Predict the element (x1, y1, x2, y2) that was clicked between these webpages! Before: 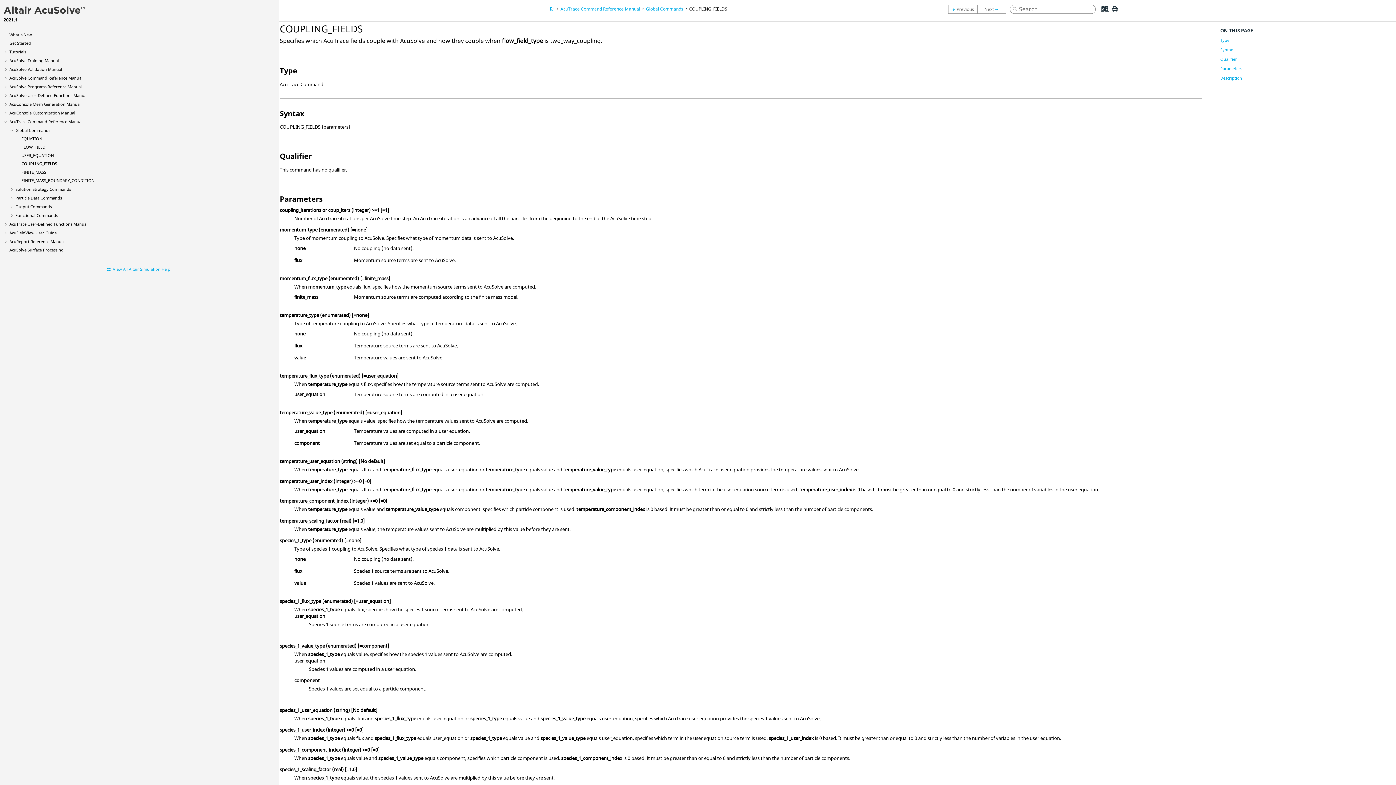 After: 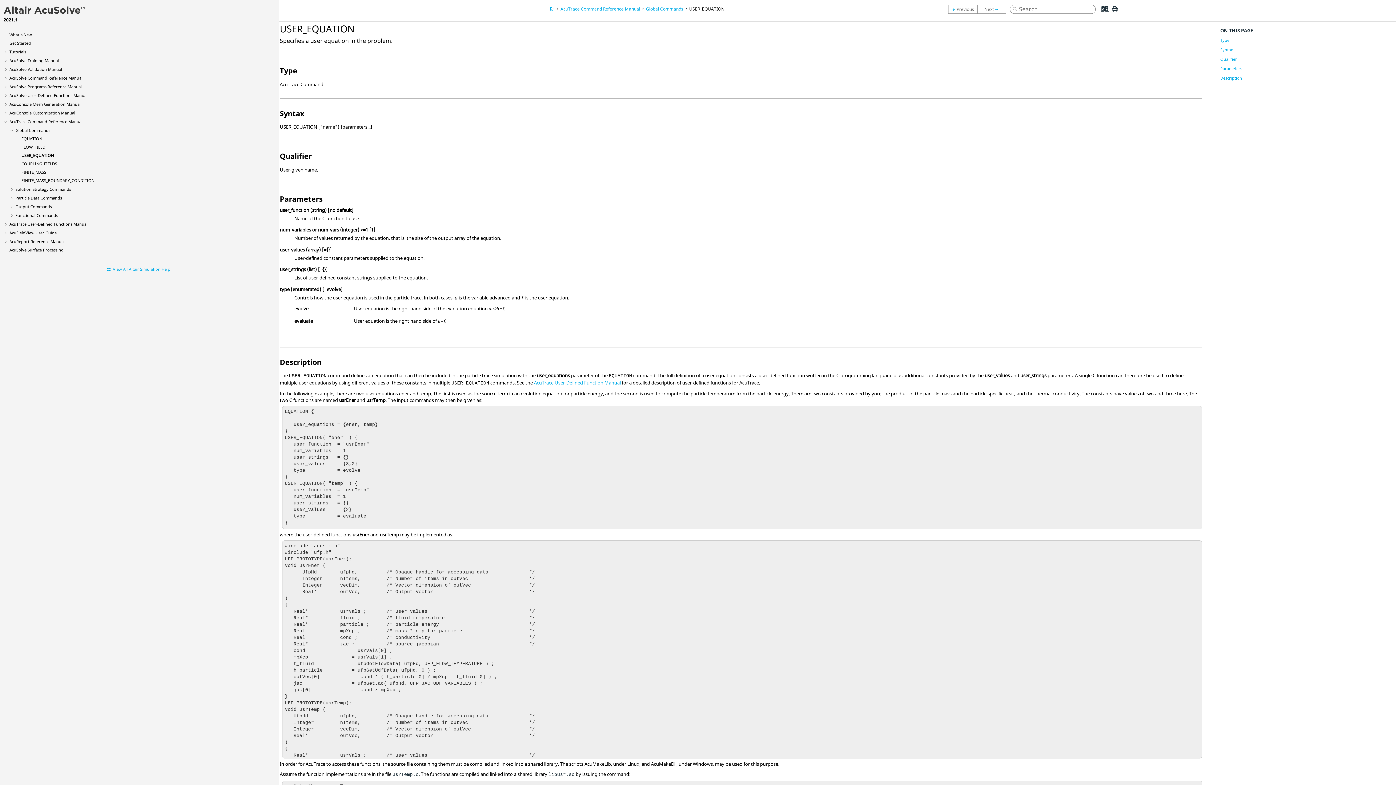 Action: bbox: (951, 5, 974, 12)